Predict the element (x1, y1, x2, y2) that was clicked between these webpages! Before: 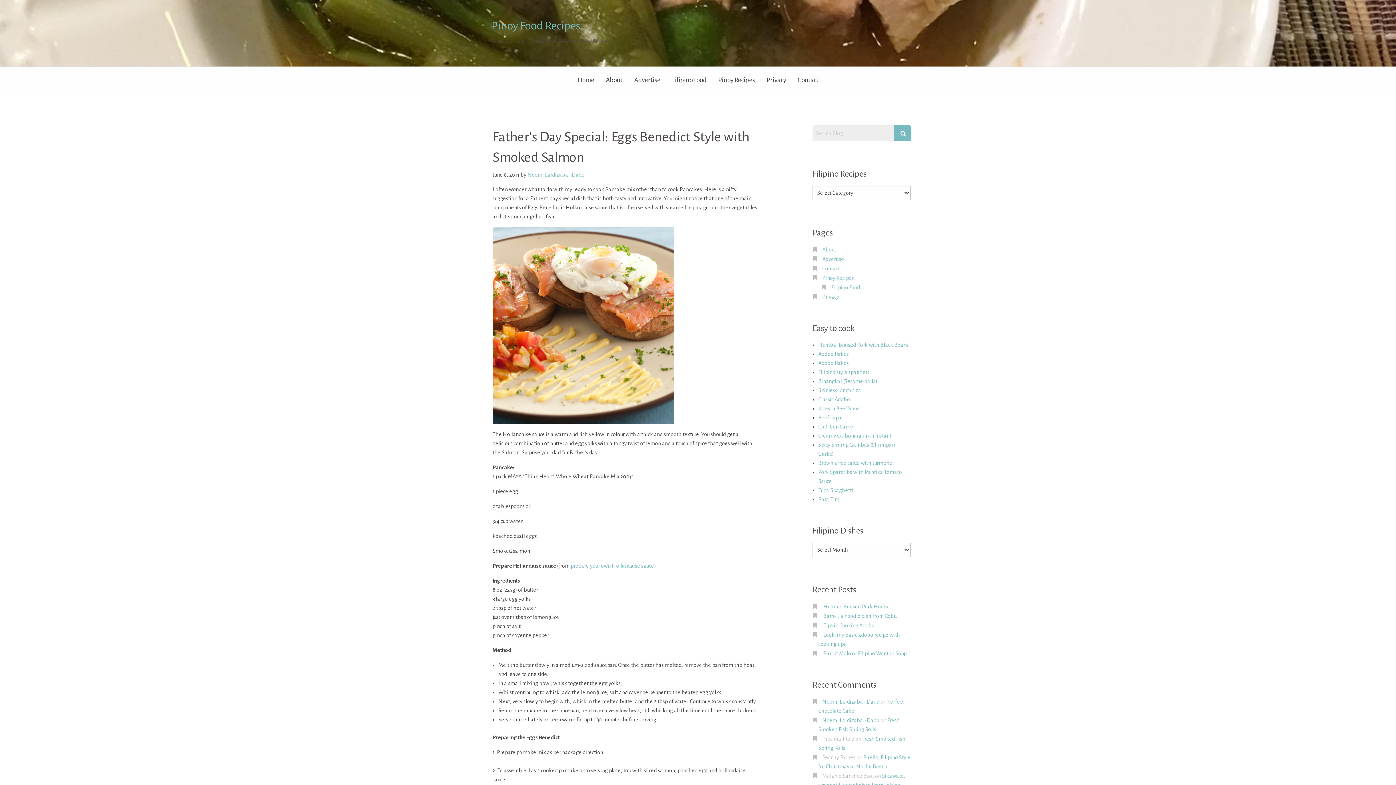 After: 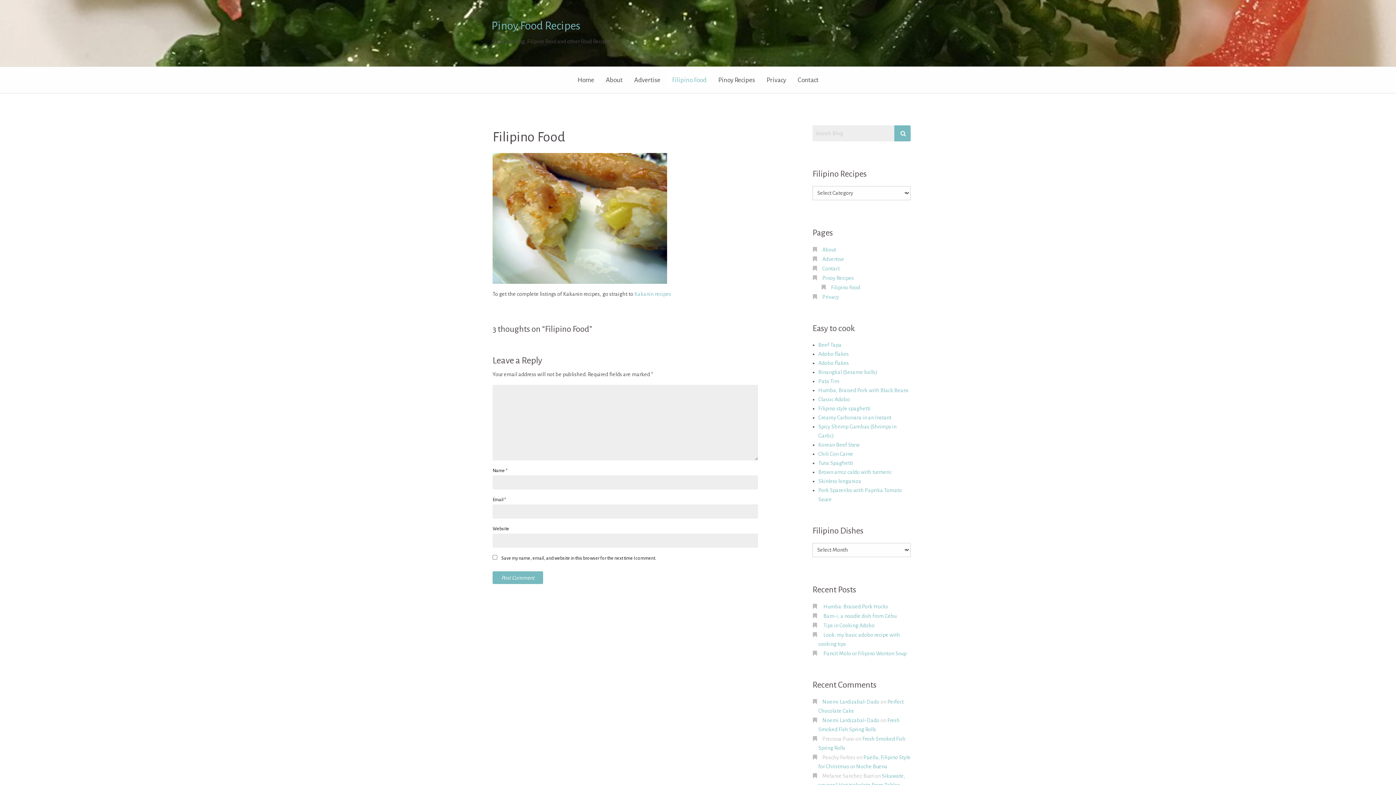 Action: label: Filipino Food bbox: (666, 72, 712, 87)